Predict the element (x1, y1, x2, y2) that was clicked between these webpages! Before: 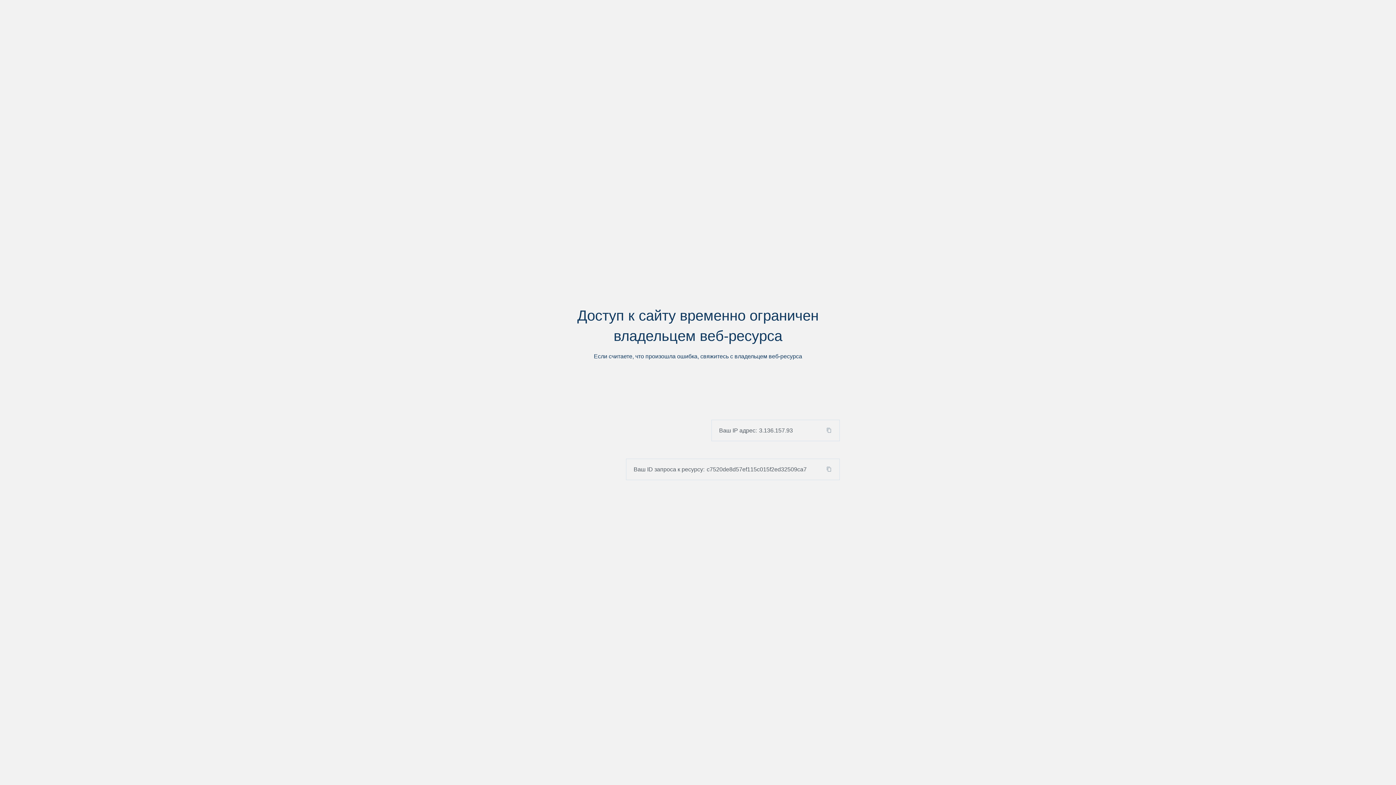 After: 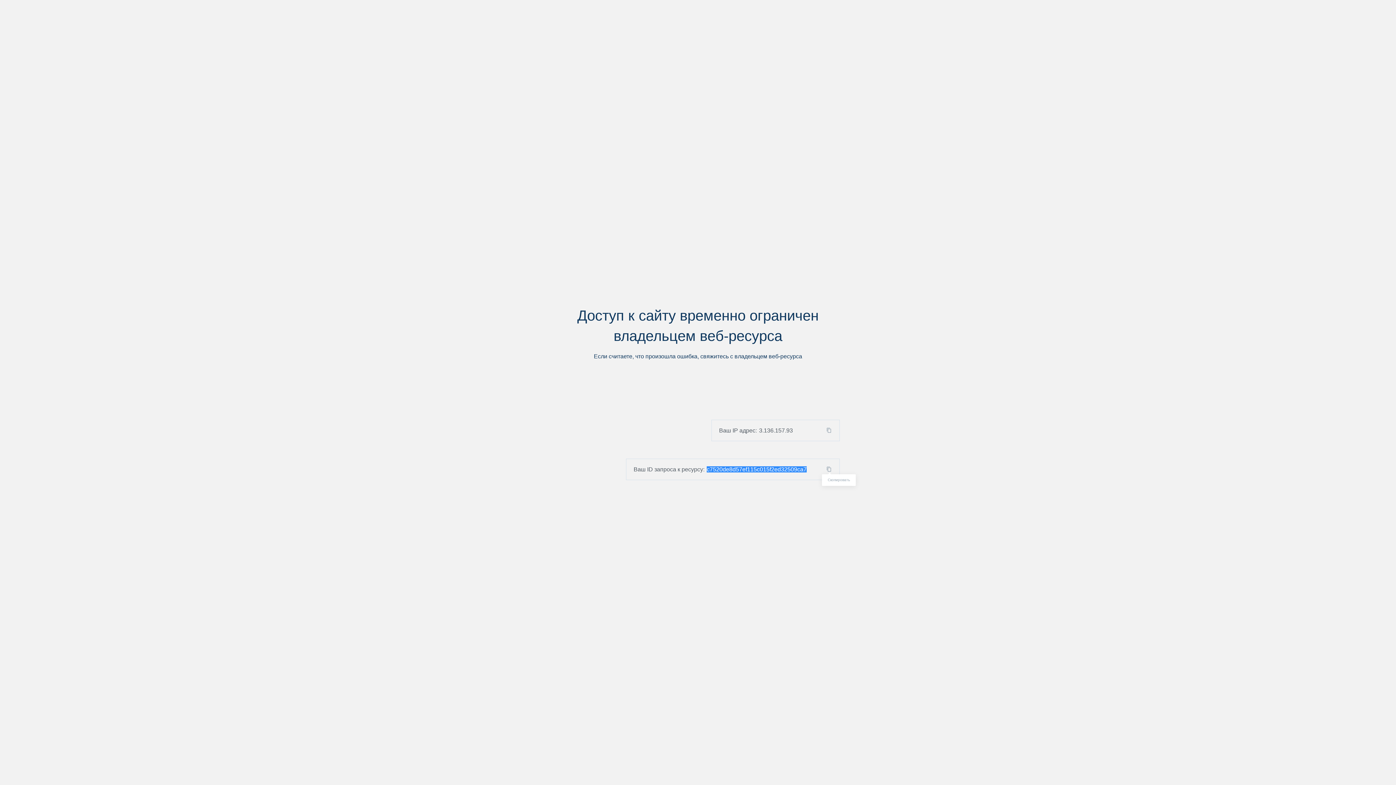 Action: bbox: (824, 466, 839, 472)